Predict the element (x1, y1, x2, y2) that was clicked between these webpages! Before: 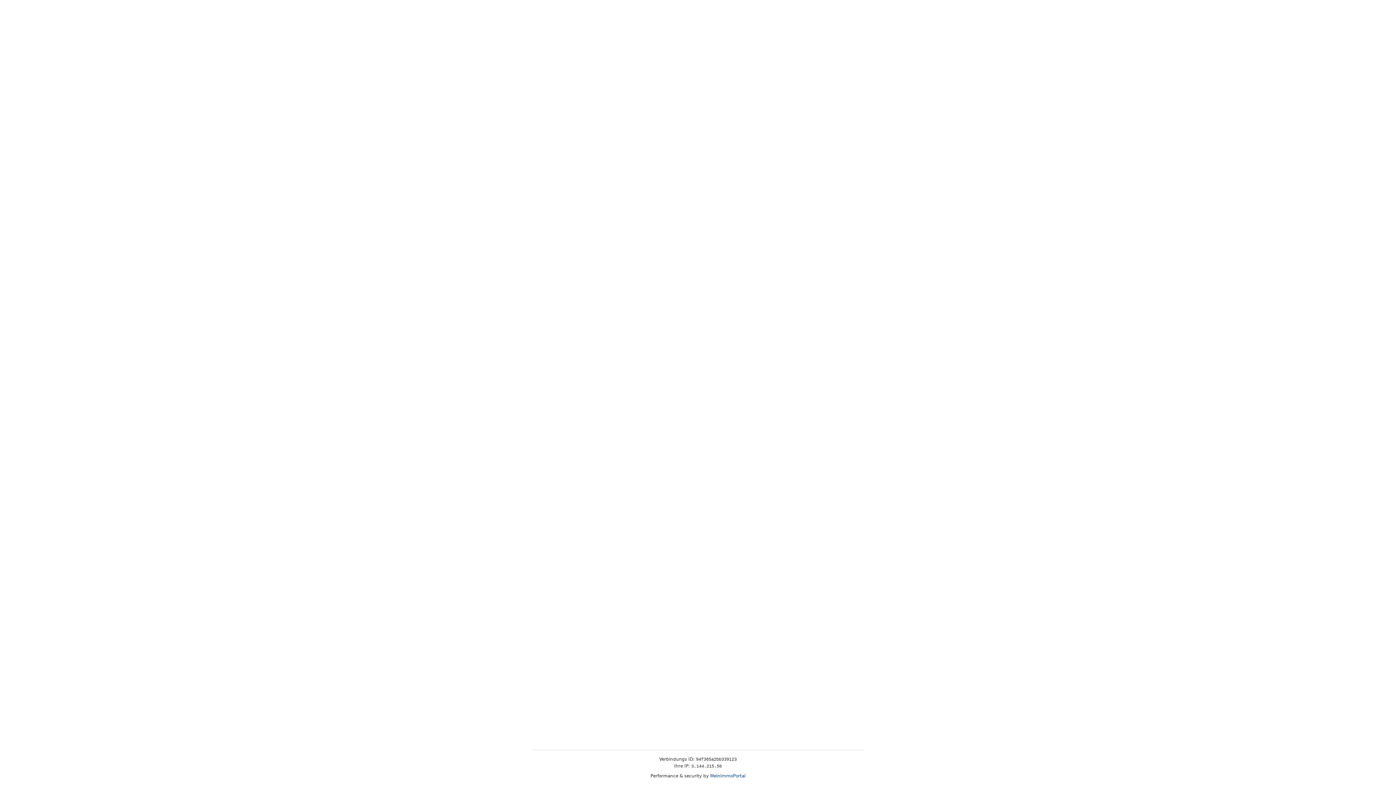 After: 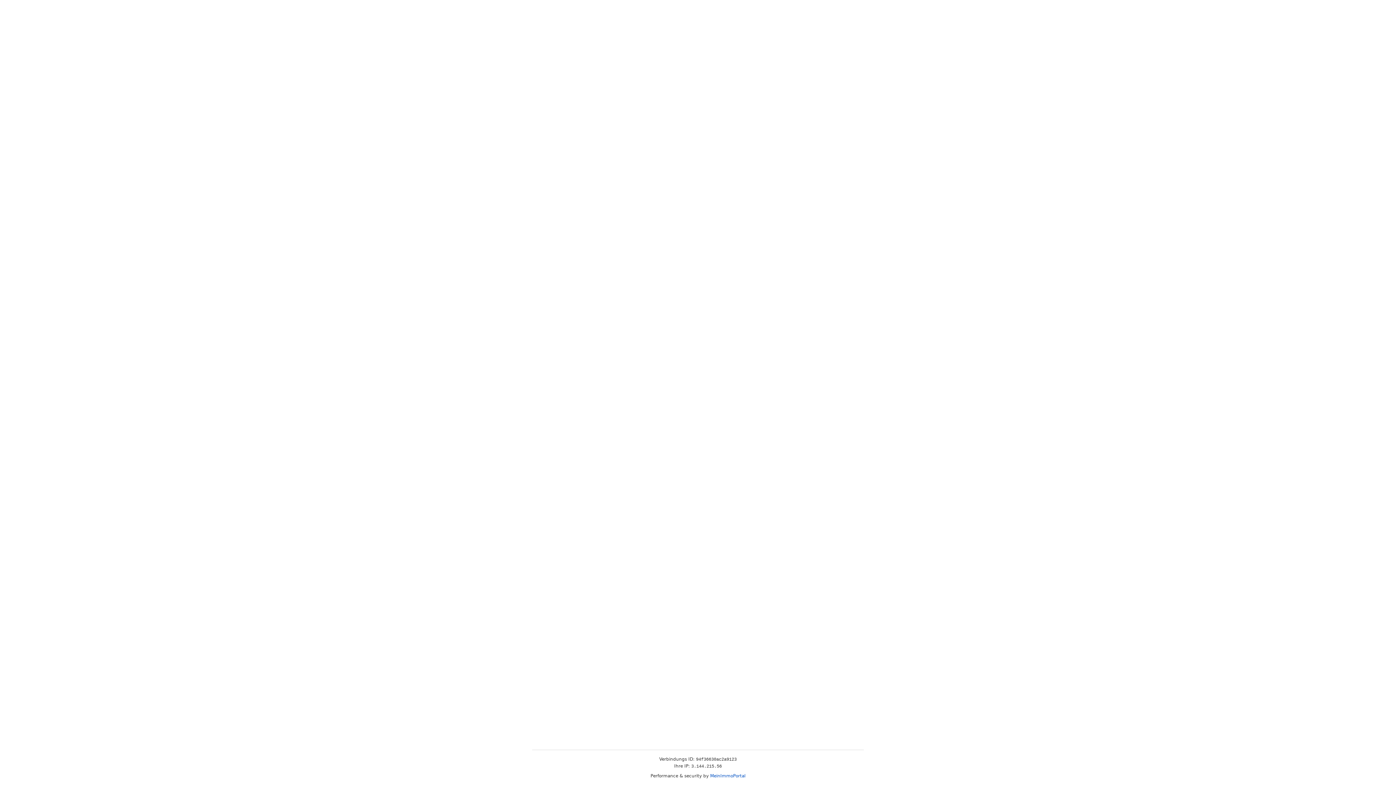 Action: bbox: (710, 773, 745, 778) label: MeinImmoPortal